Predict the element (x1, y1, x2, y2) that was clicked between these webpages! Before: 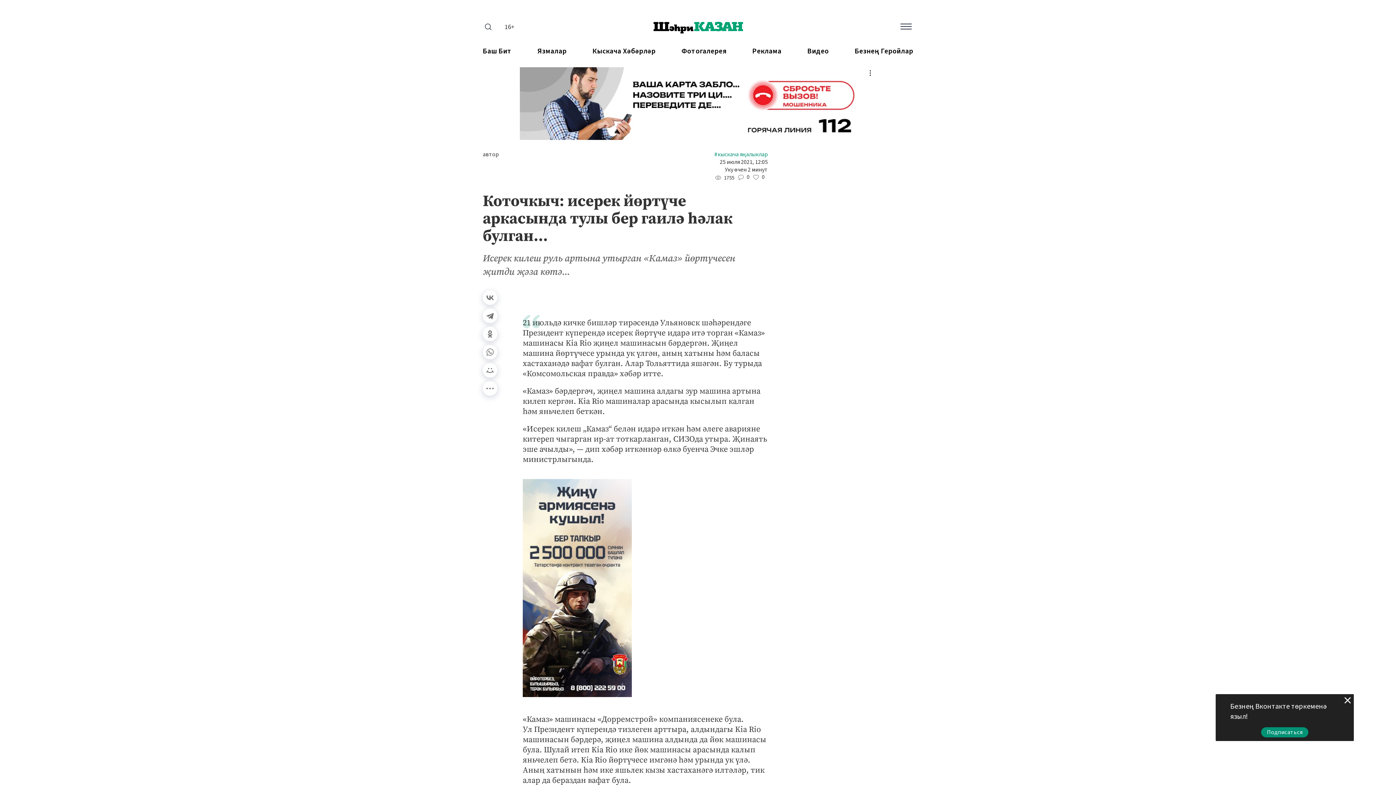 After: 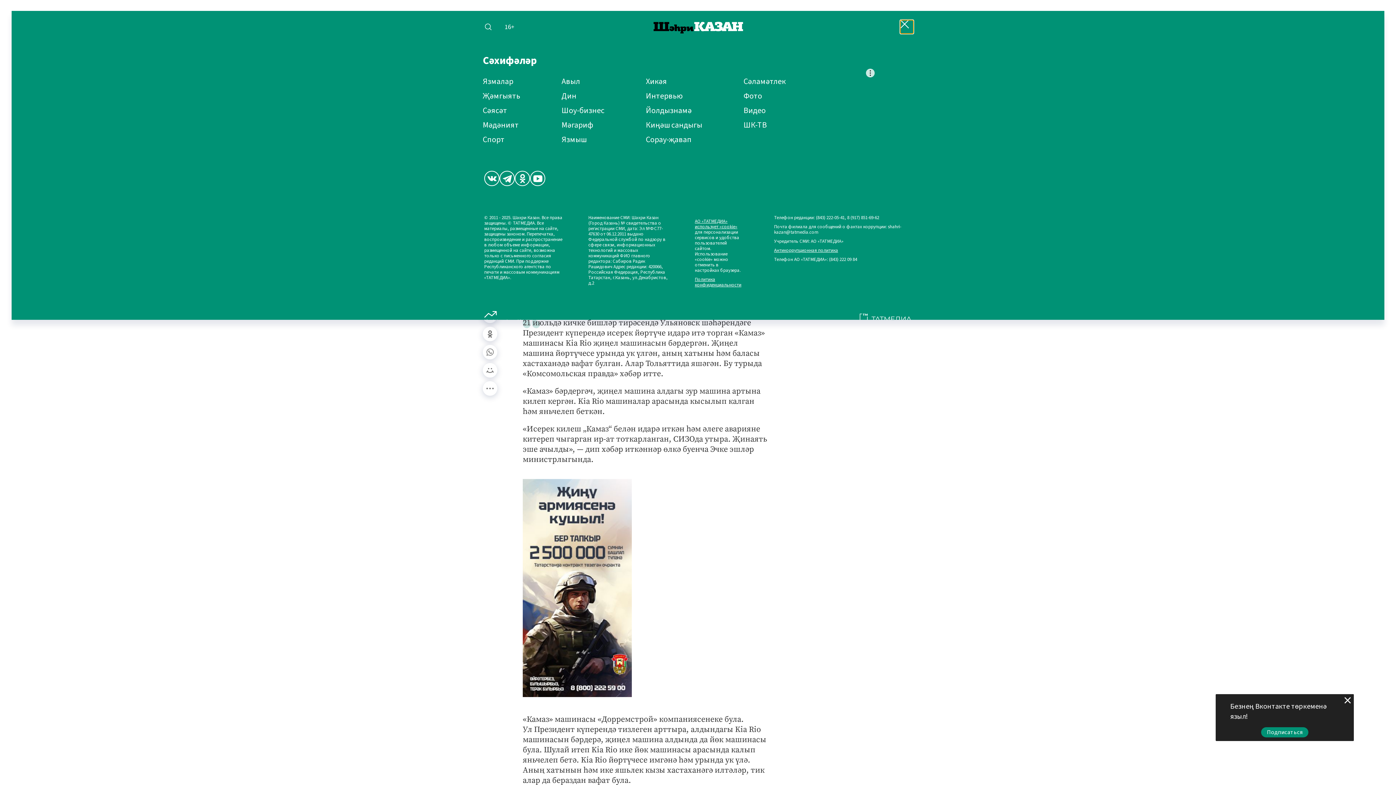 Action: bbox: (900, 23, 913, 30)